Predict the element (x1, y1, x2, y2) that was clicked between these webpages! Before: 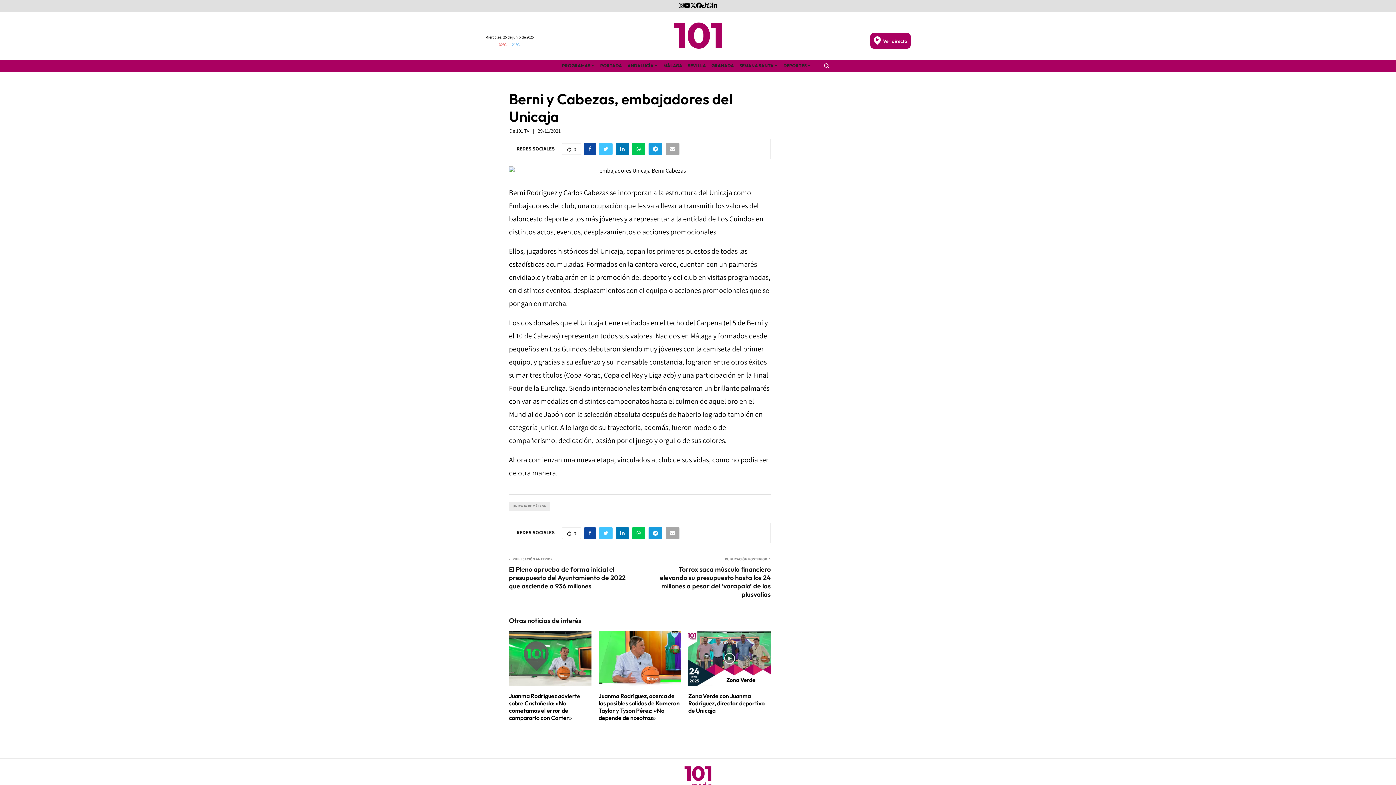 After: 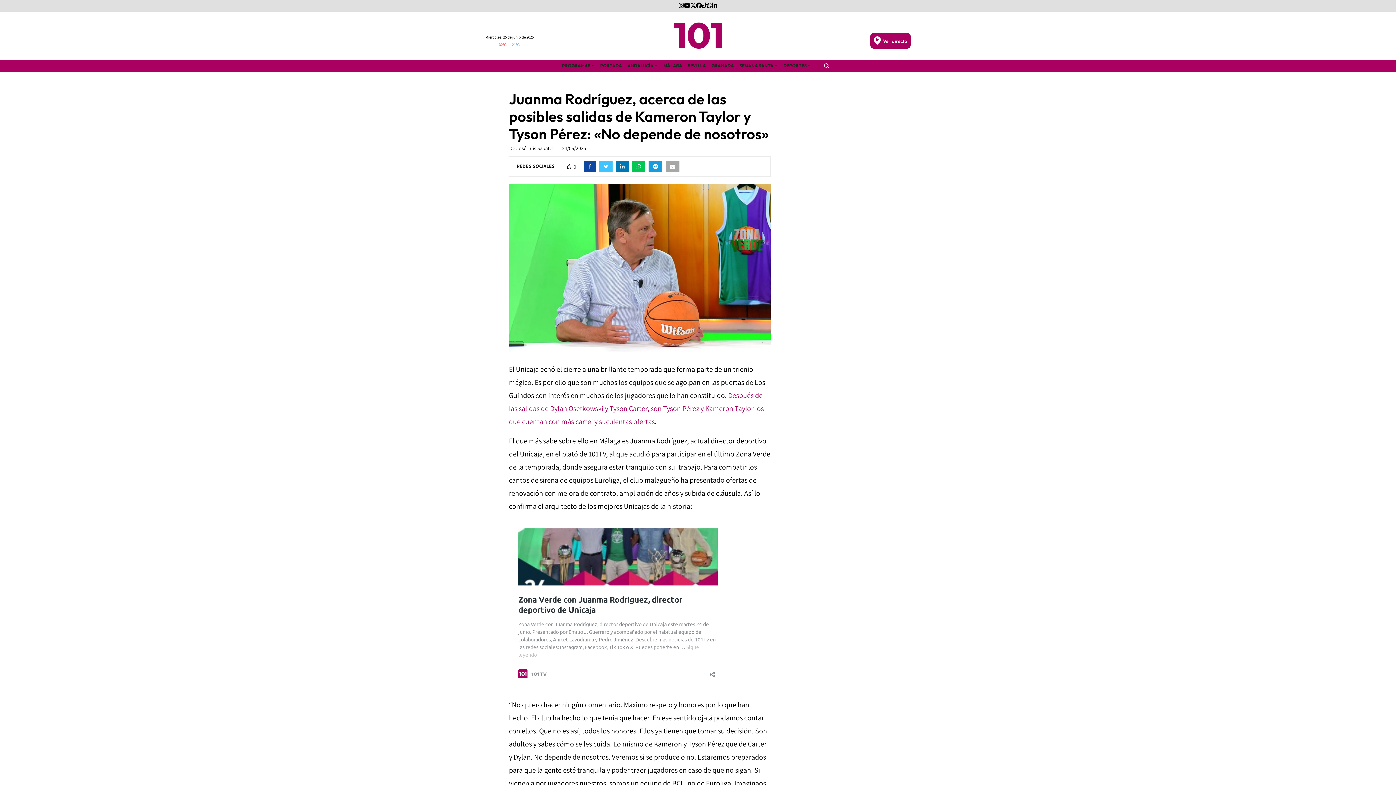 Action: bbox: (598, 631, 681, 686)